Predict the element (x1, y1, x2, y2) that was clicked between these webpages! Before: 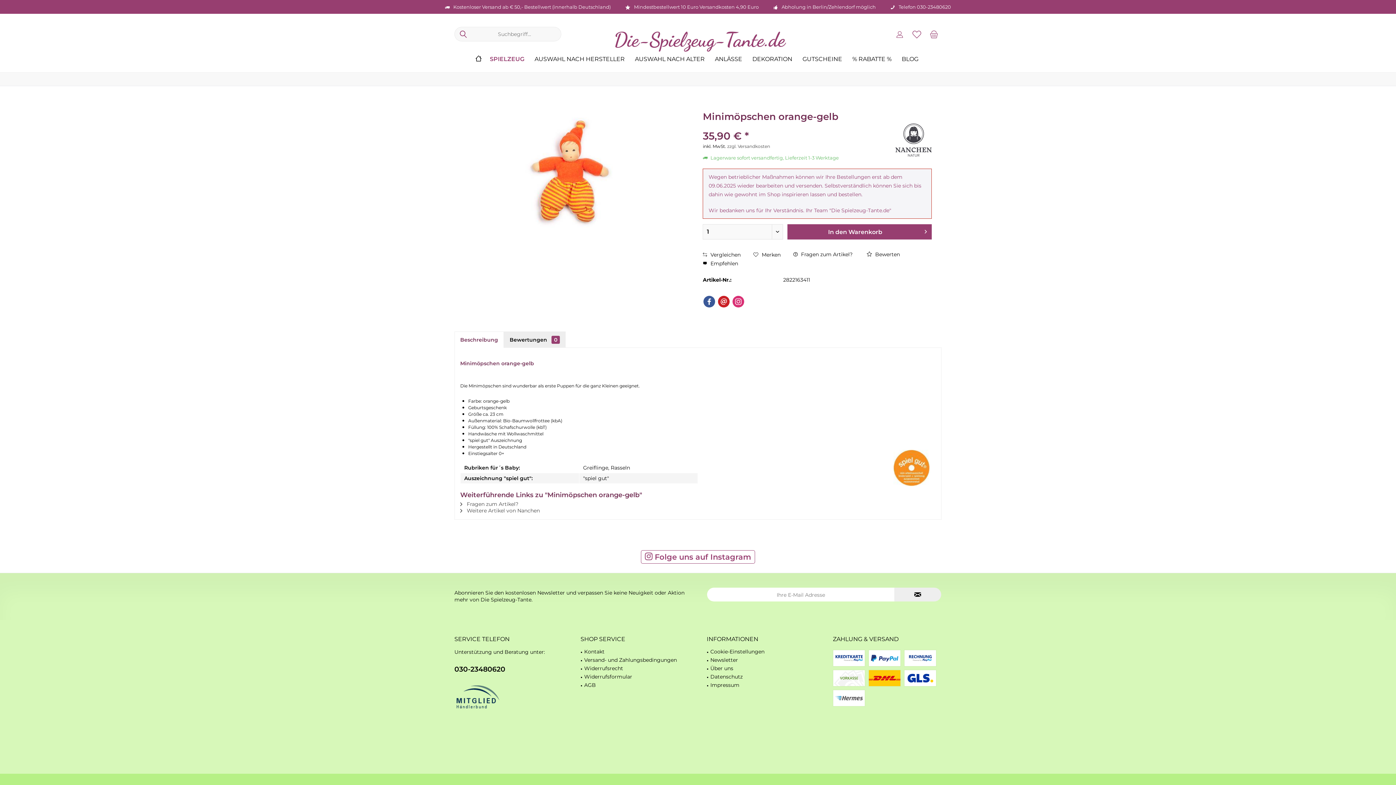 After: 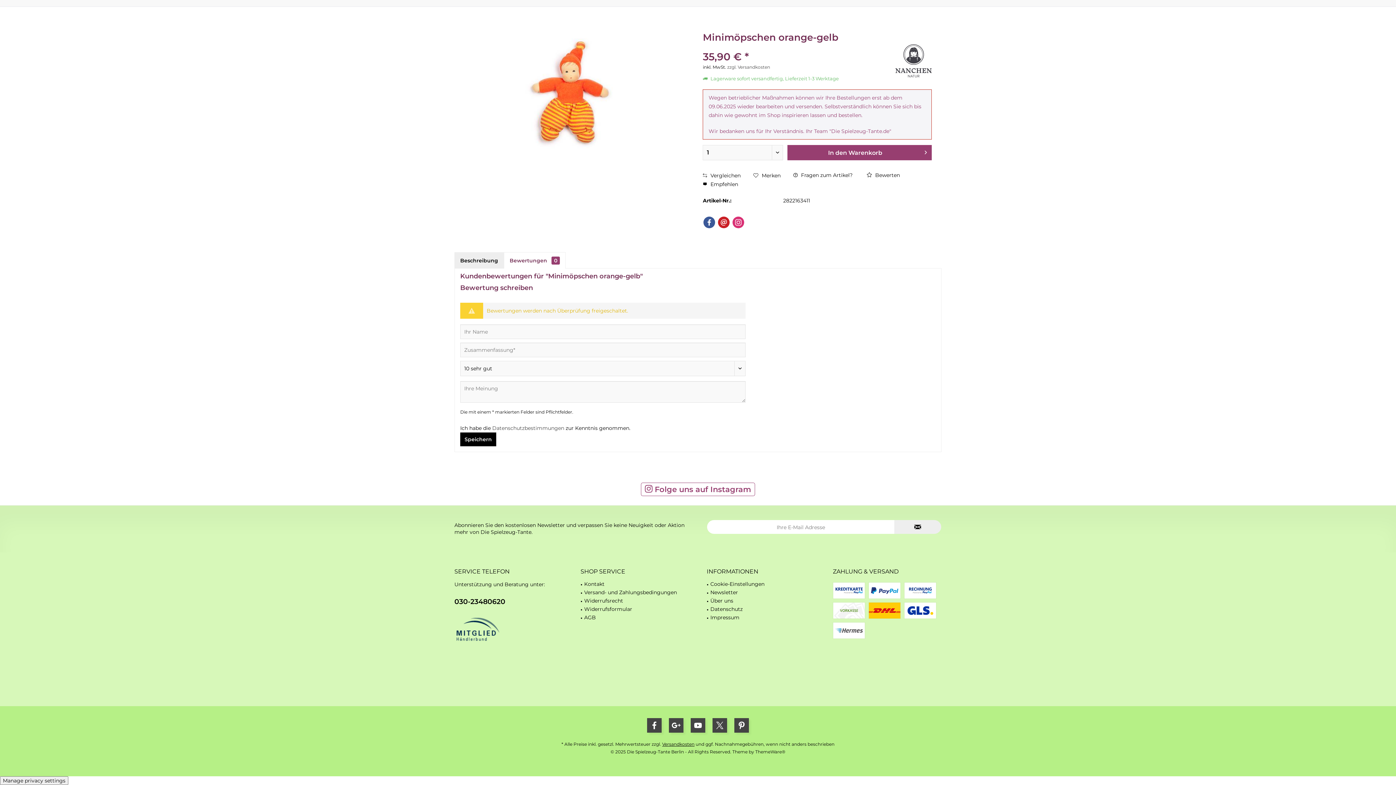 Action: bbox: (867, 251, 900, 258) label:  Bewerten